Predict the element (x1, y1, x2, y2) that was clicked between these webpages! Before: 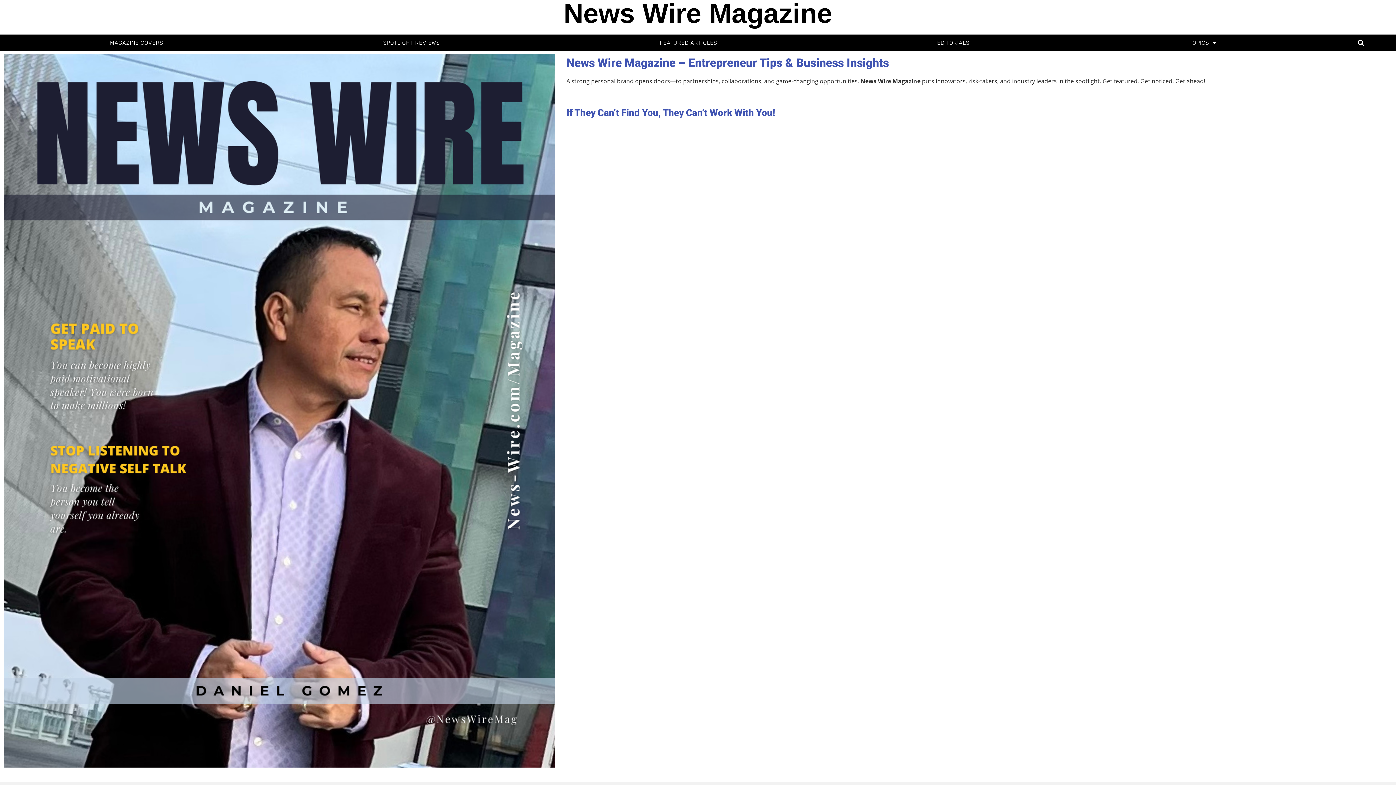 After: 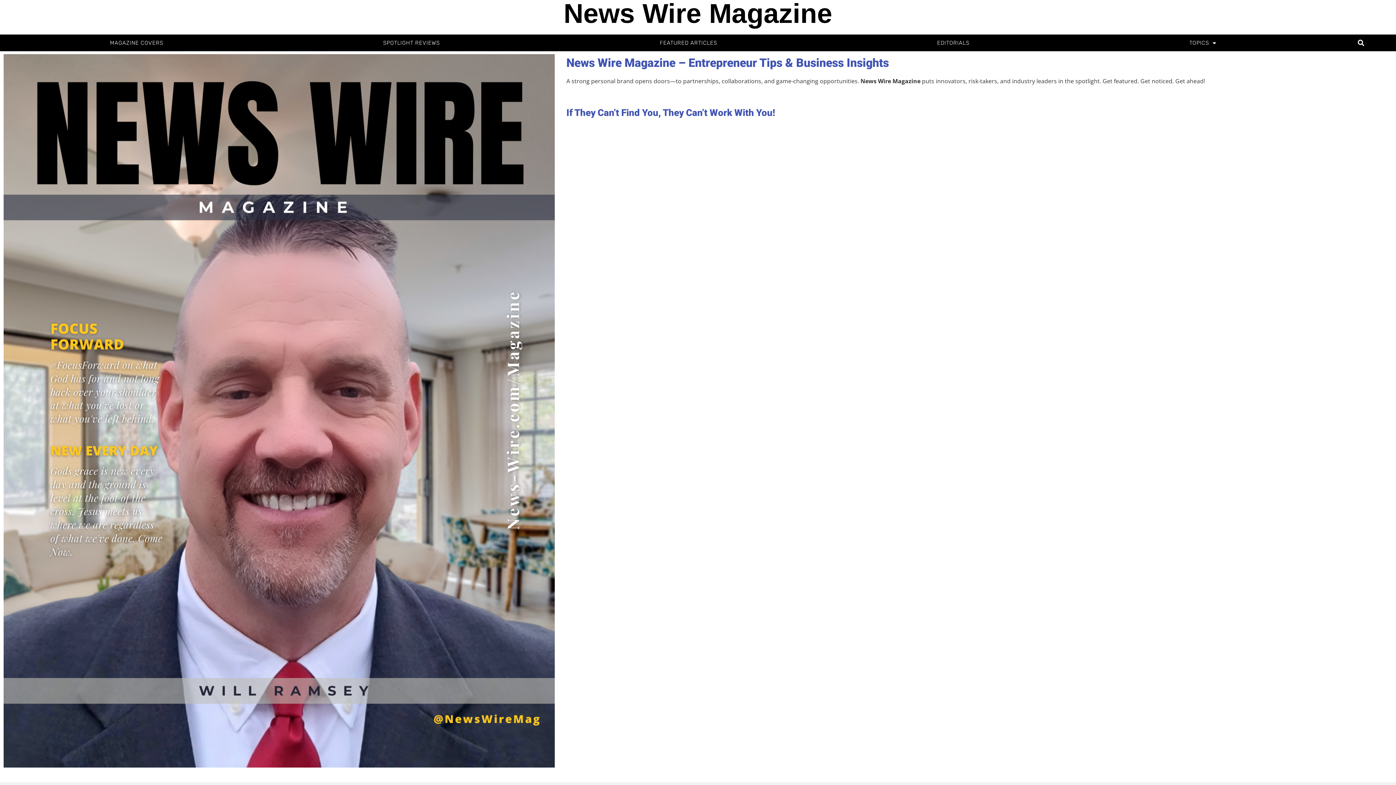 Action: bbox: (563, -1, 832, 28) label: News Wire Magazine